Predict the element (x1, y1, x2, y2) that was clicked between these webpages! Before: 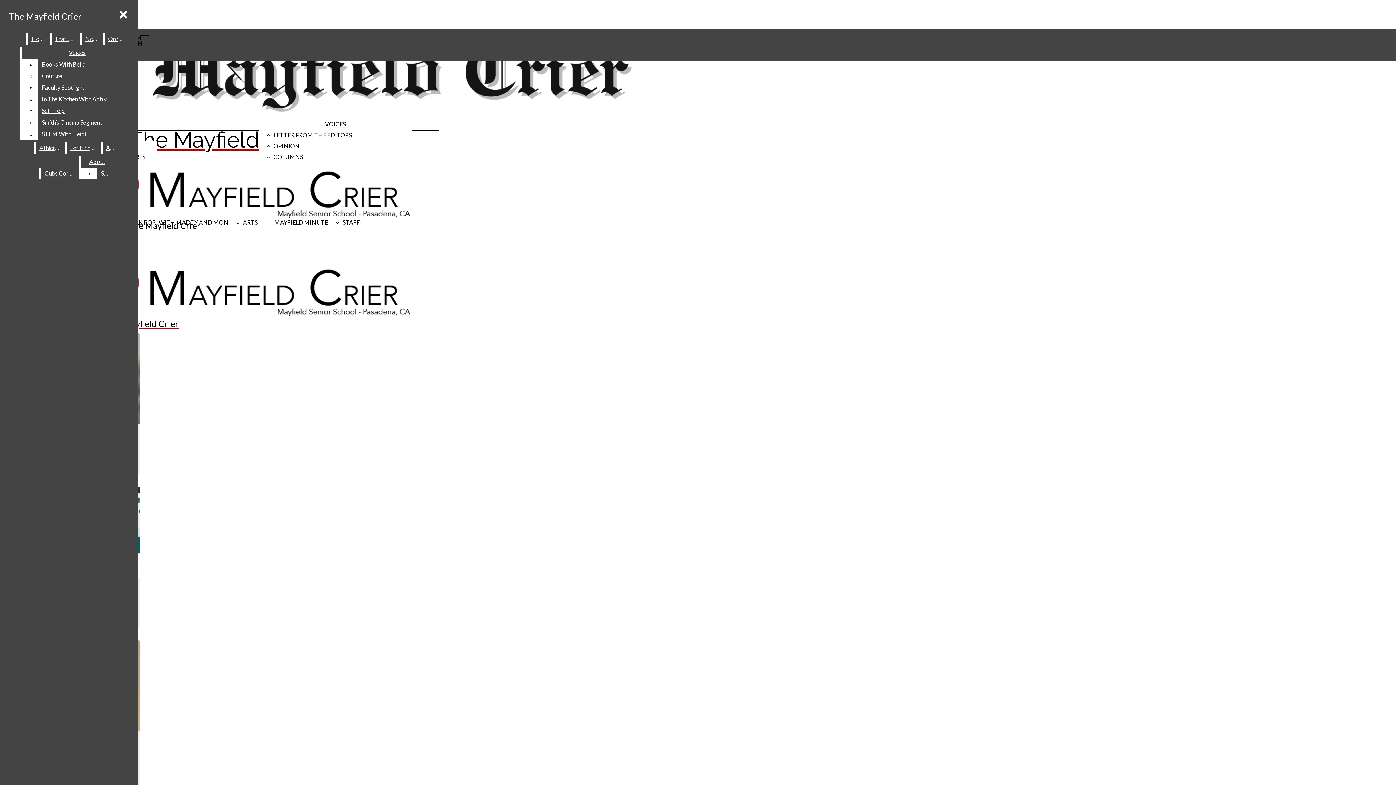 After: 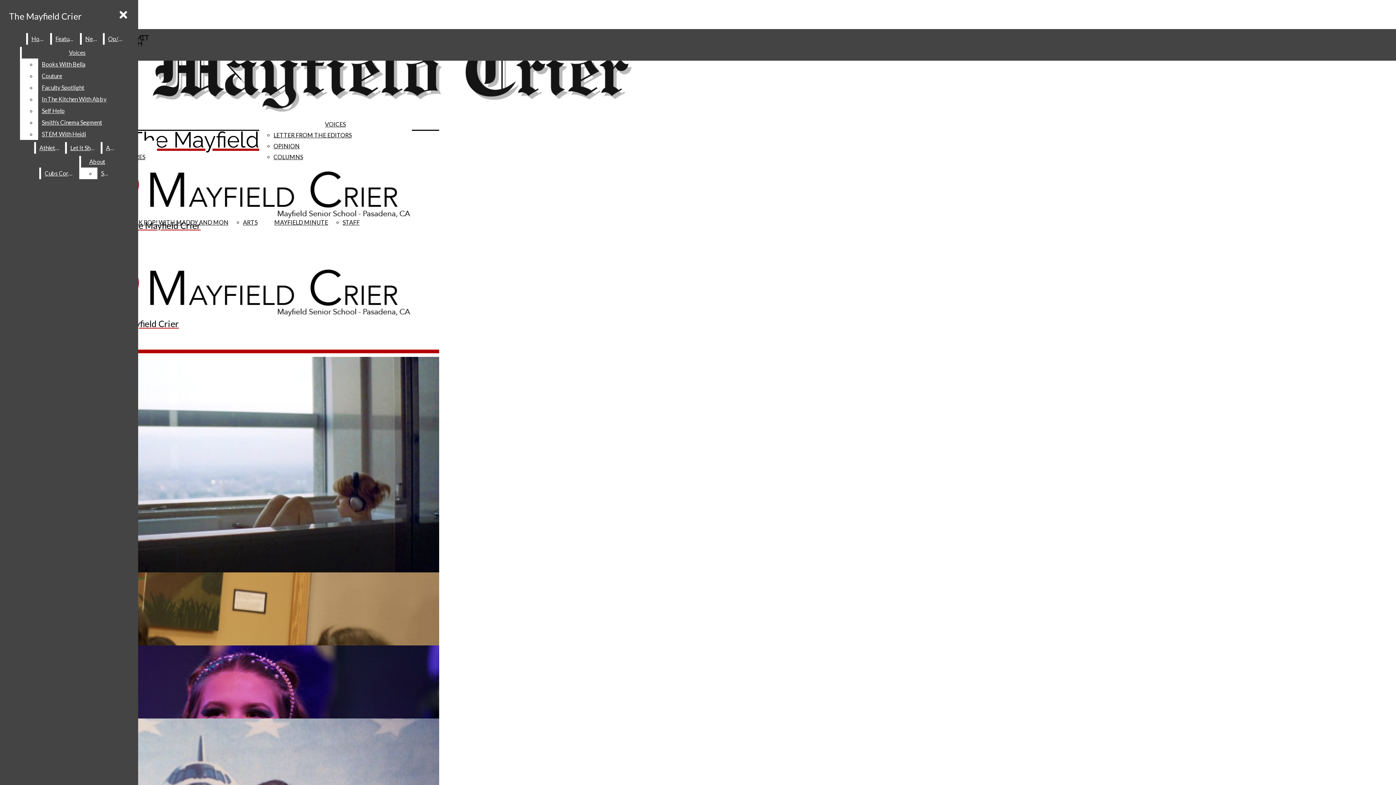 Action: bbox: (2, 164, 325, 230) label: The Mayfield Crier